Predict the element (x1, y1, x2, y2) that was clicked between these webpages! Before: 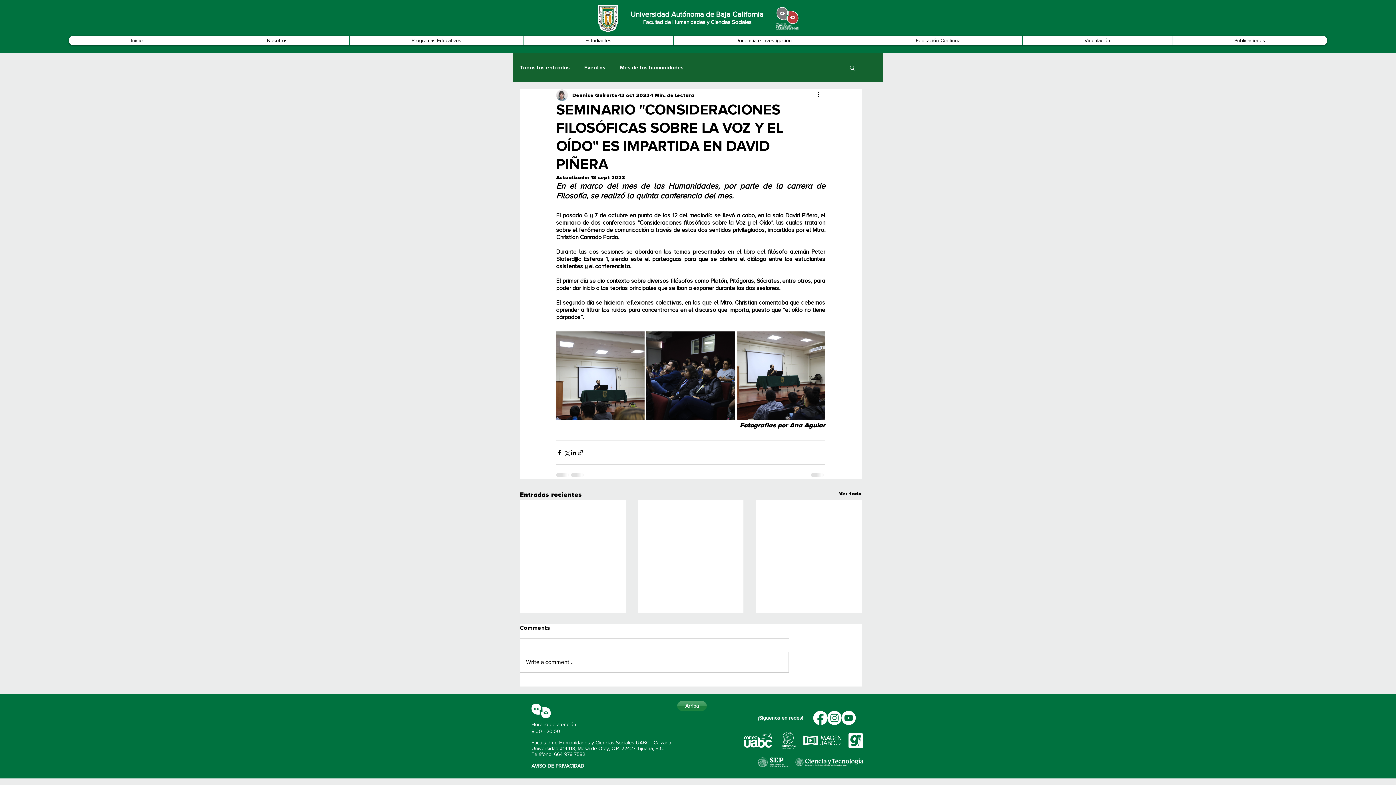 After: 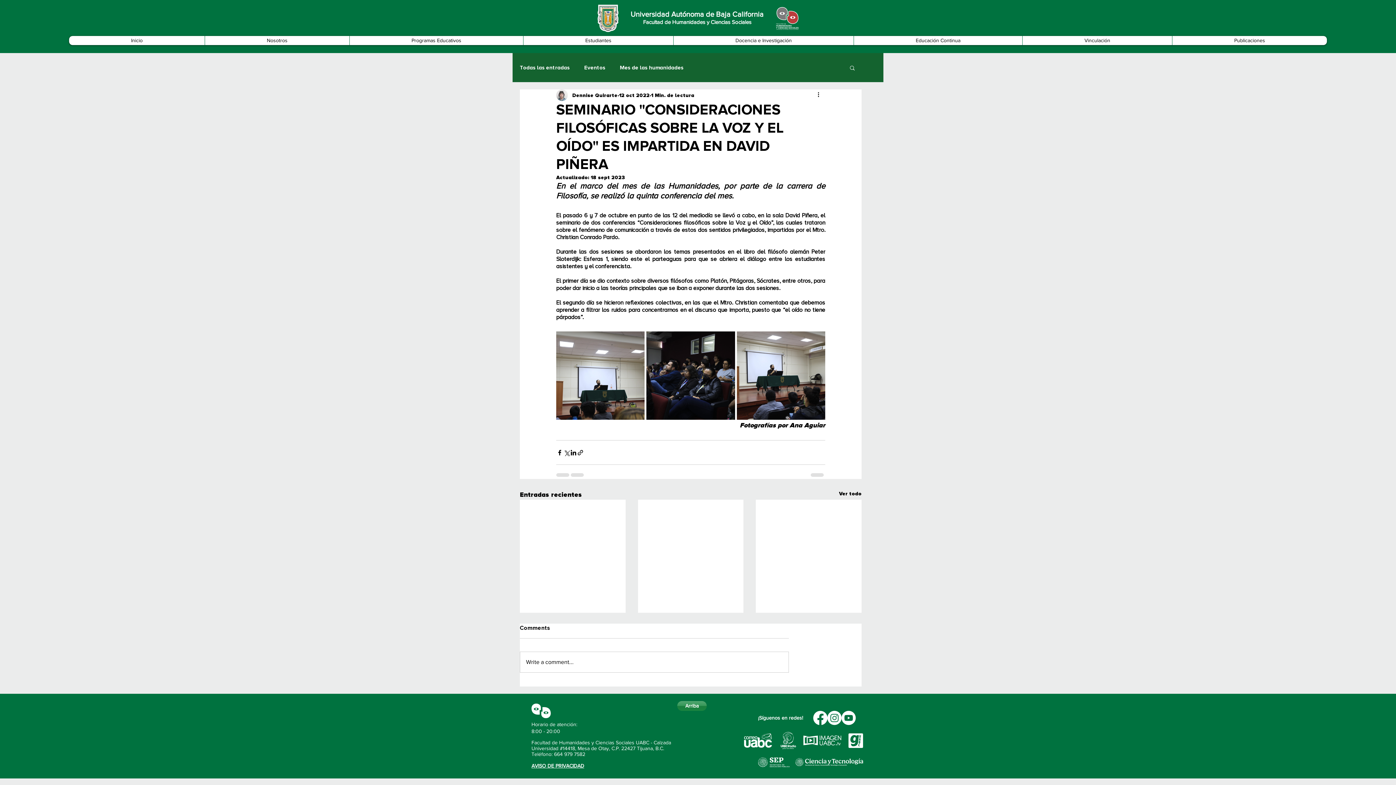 Action: label: Arriba bbox: (677, 701, 706, 711)